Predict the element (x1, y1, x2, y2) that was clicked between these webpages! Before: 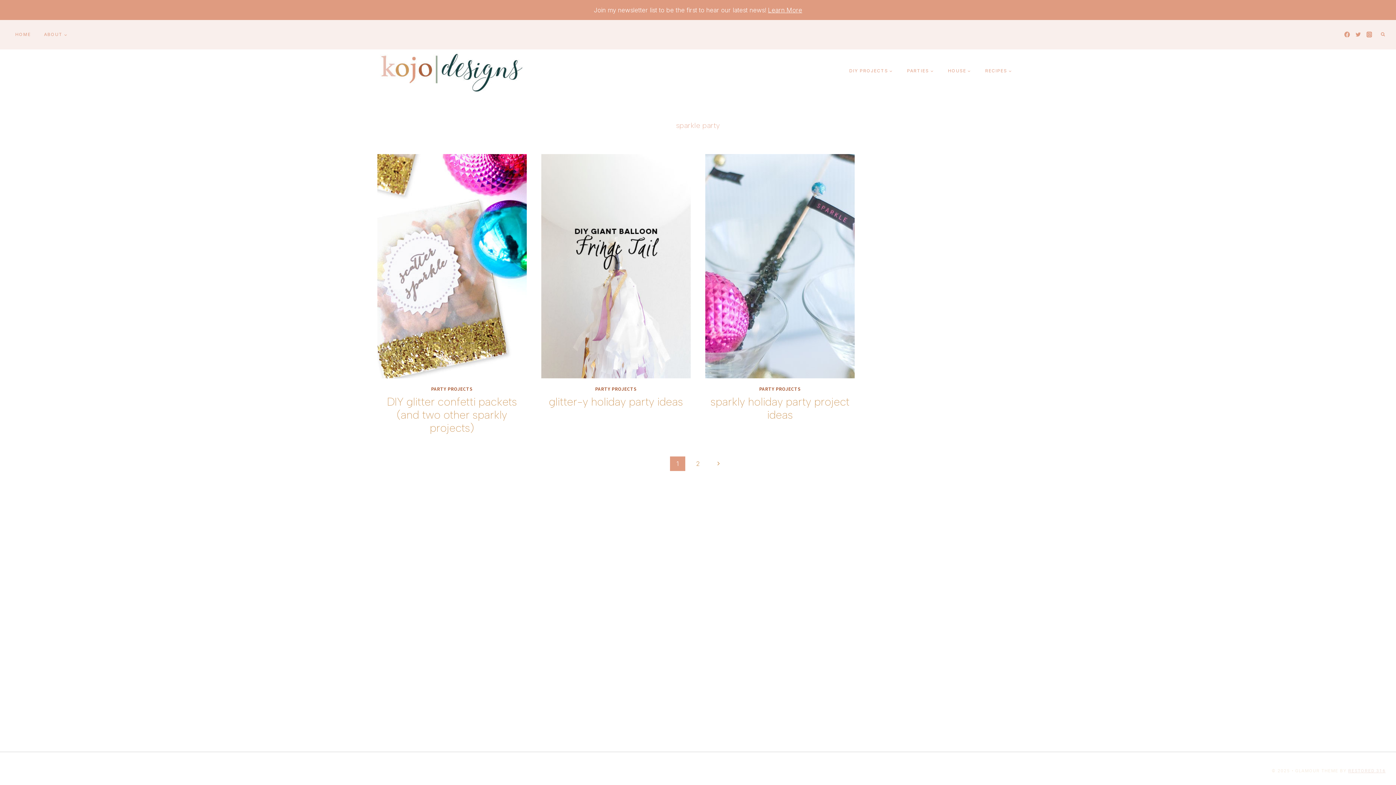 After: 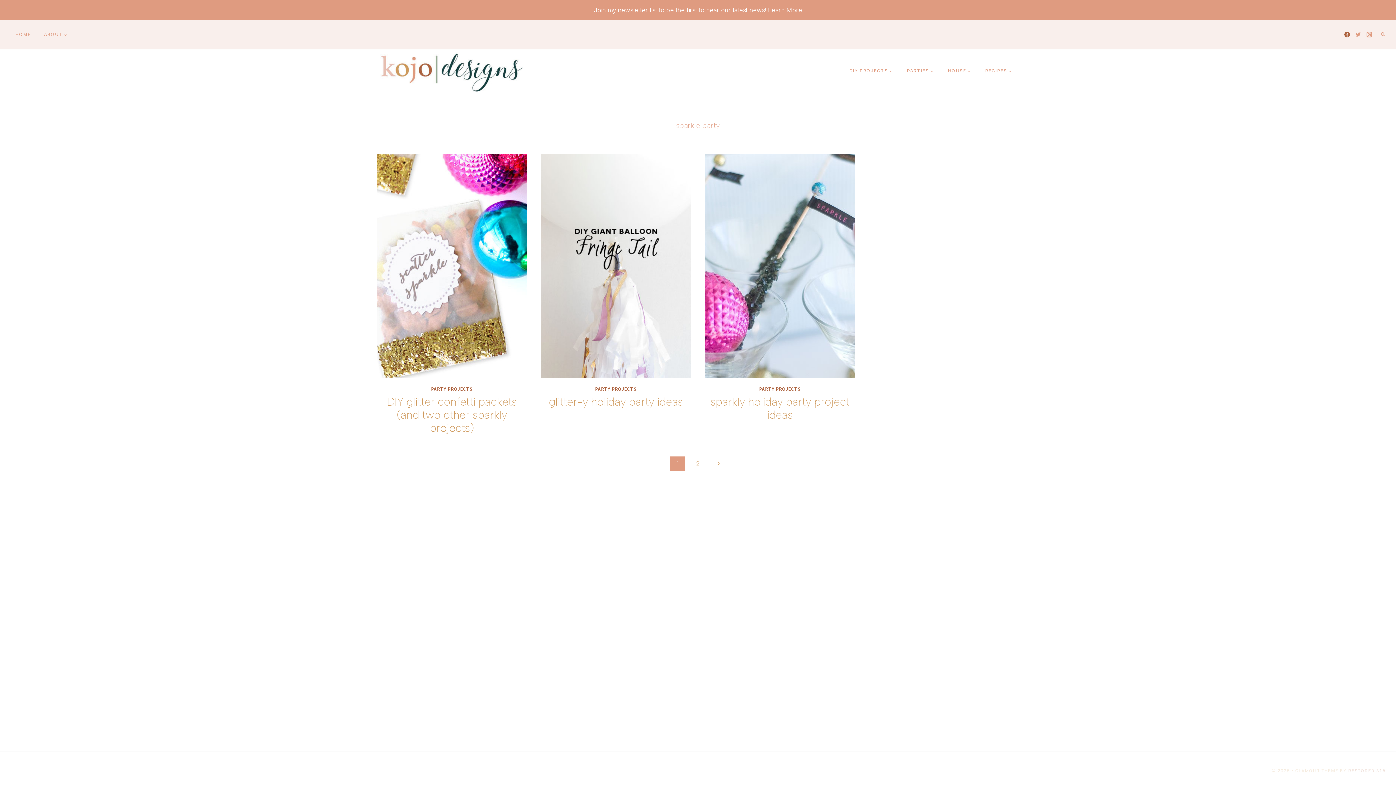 Action: label: Facebook bbox: (1341, 28, 1353, 40)